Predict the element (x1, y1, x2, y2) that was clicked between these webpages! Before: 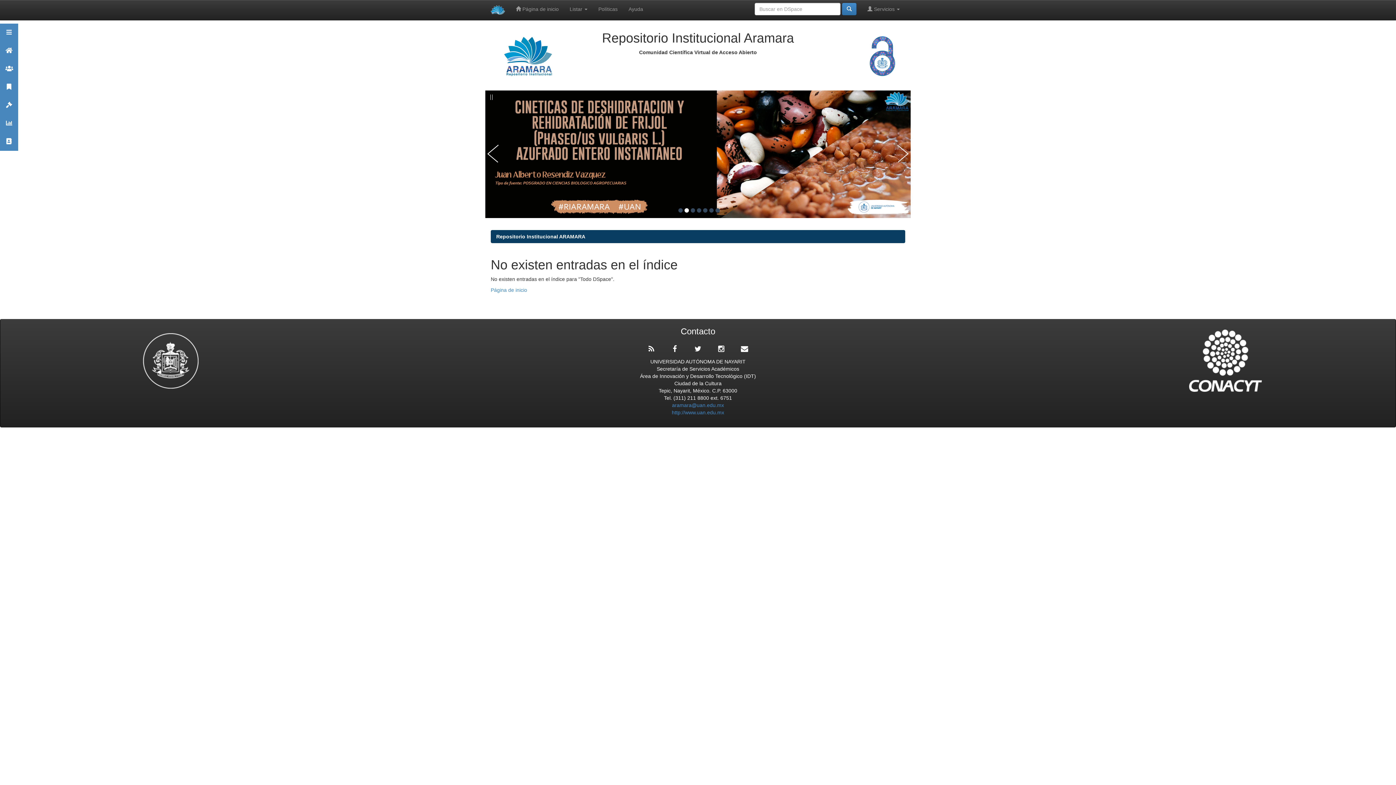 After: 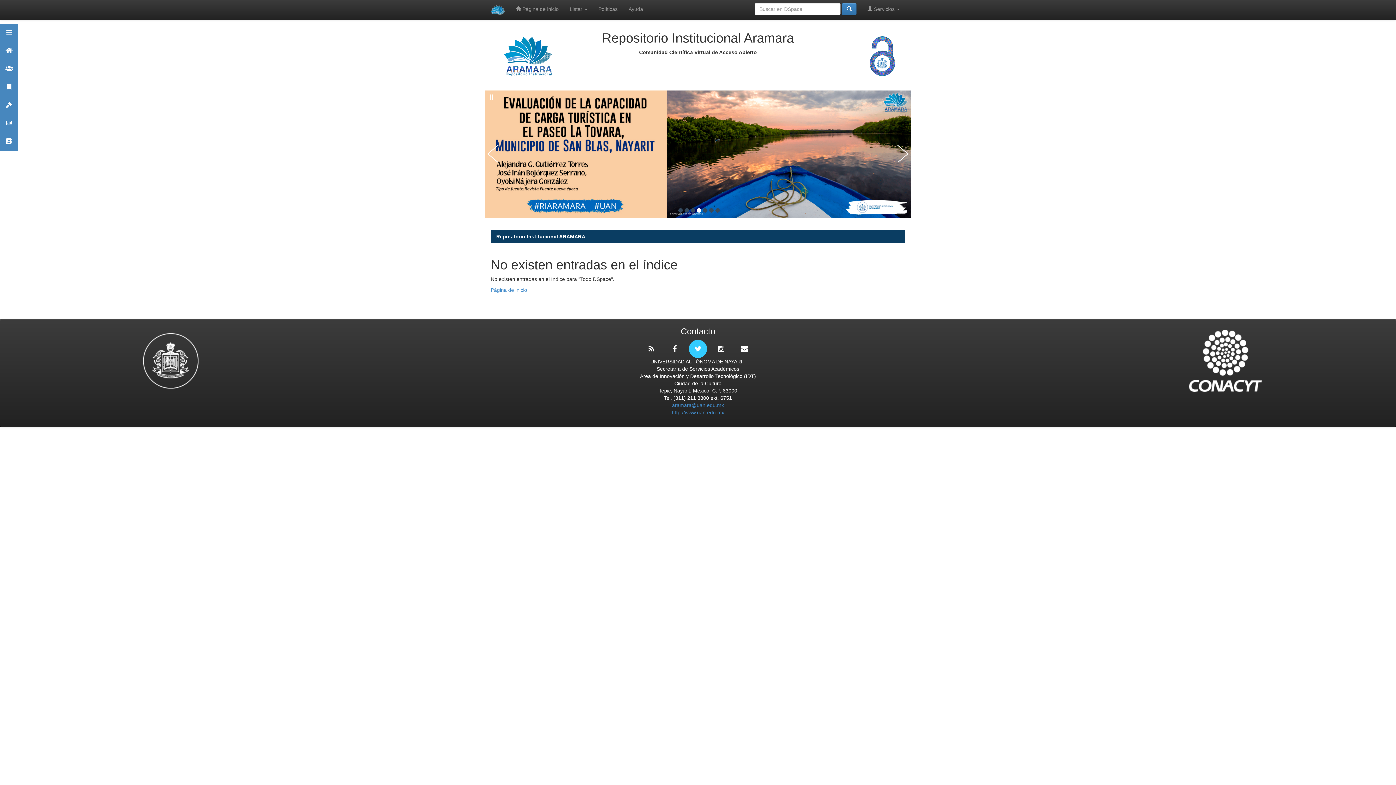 Action: bbox: (689, 339, 707, 358)